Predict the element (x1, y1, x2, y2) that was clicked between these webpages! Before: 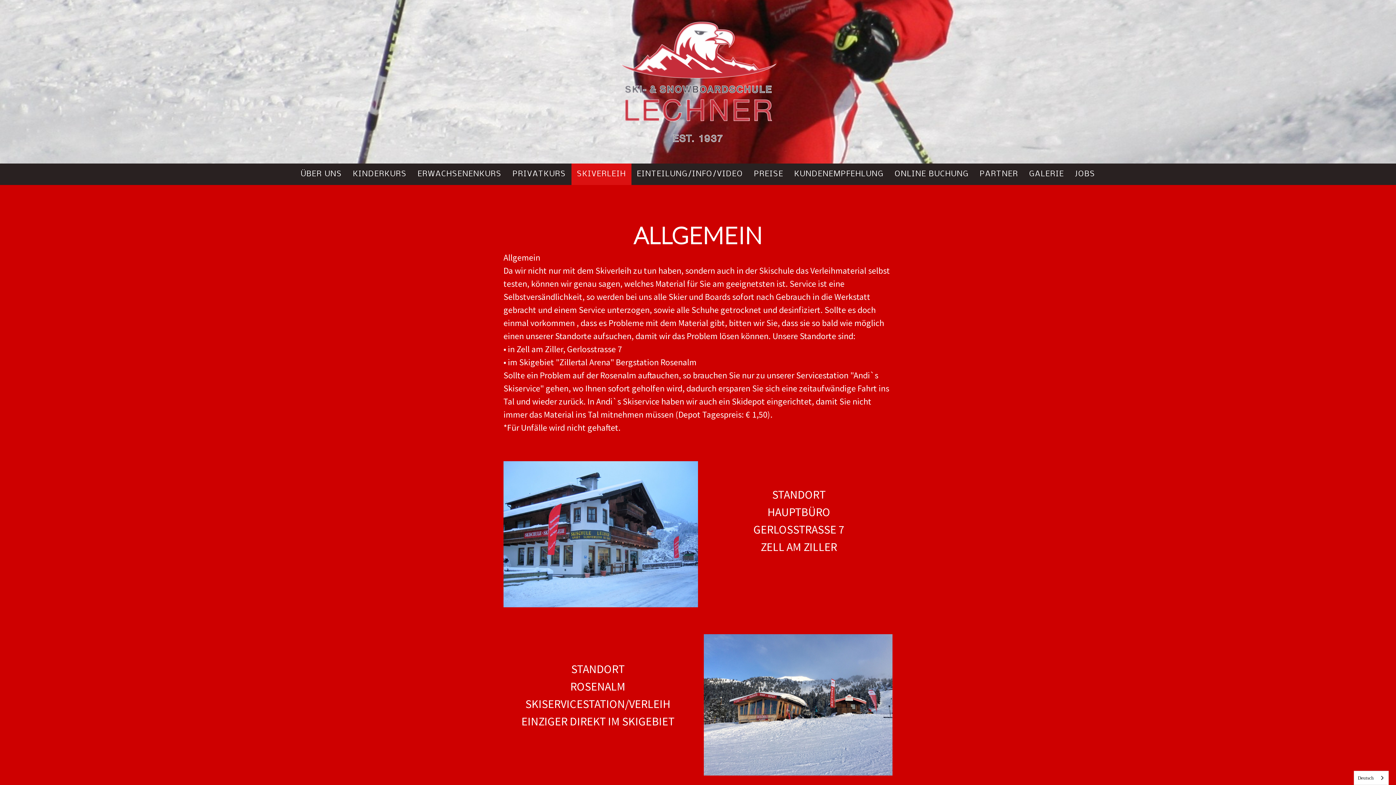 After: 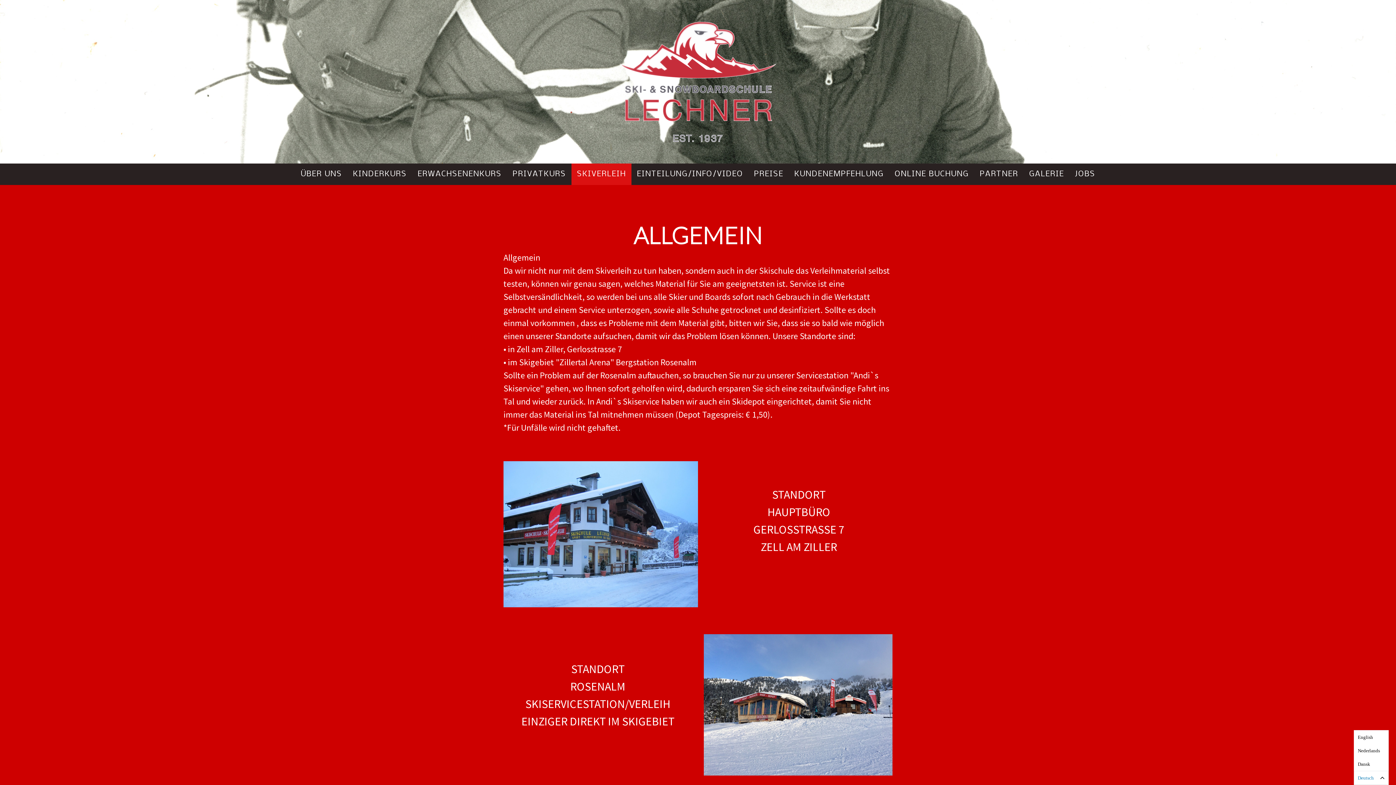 Action: bbox: (1354, 771, 1388, 785) label: Deutsch